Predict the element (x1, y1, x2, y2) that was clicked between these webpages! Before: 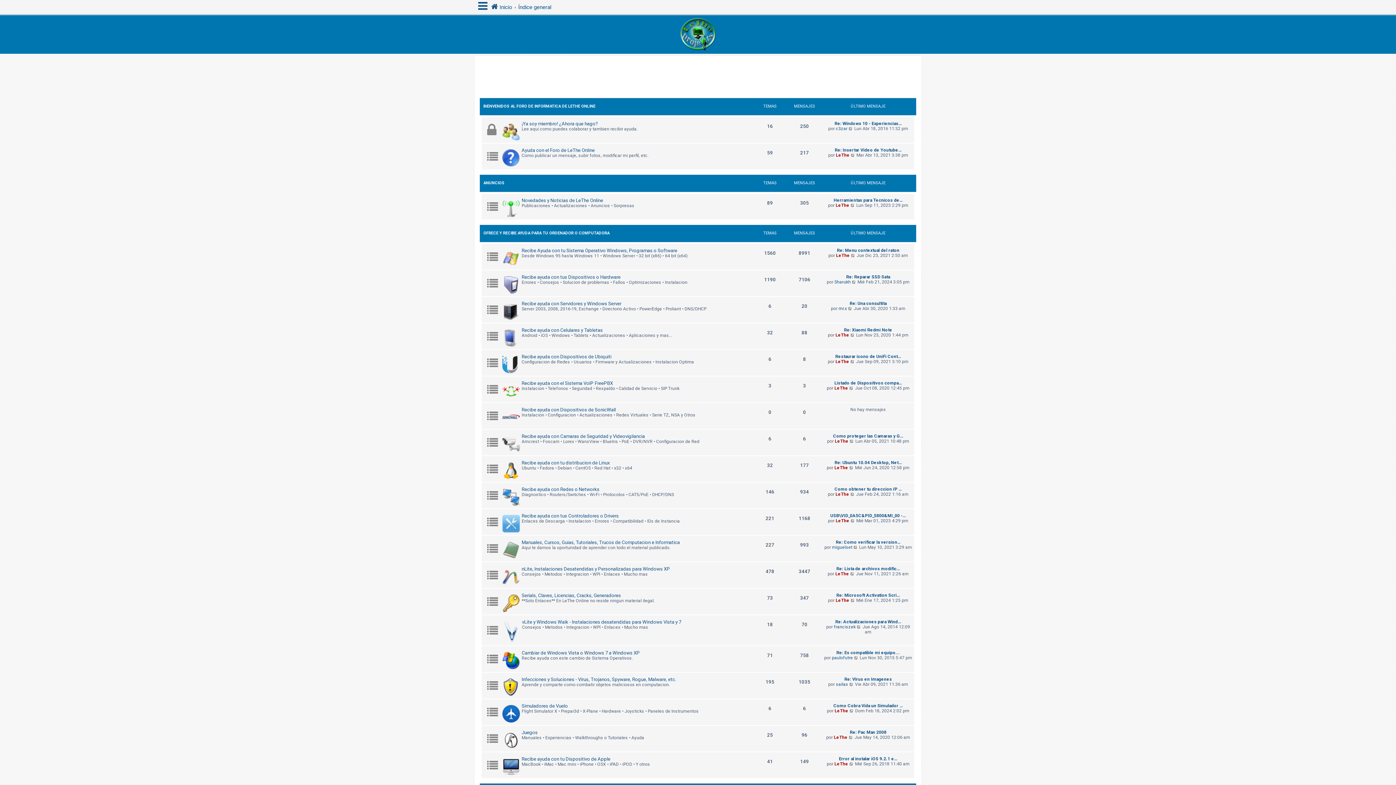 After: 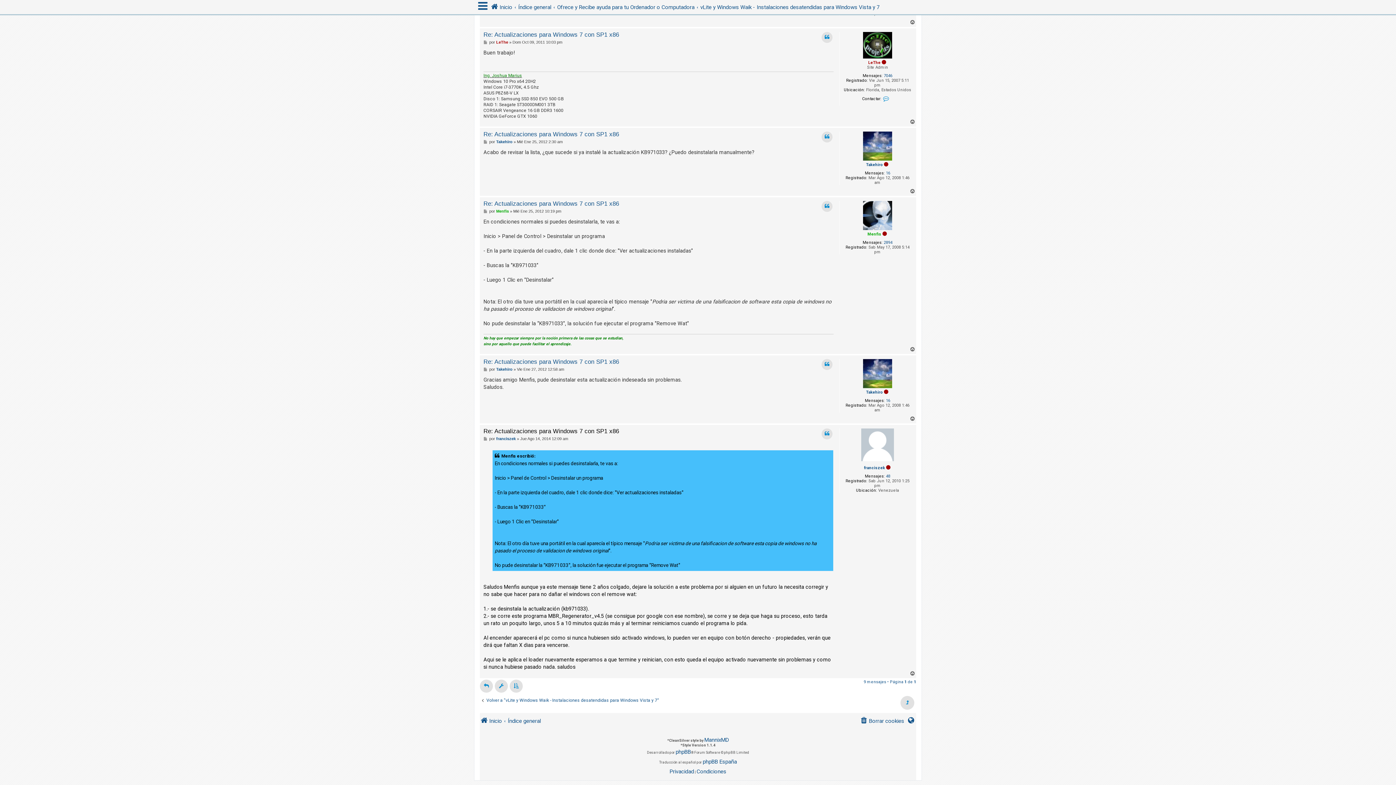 Action: bbox: (856, 624, 861, 629) label: Ver último mensaje